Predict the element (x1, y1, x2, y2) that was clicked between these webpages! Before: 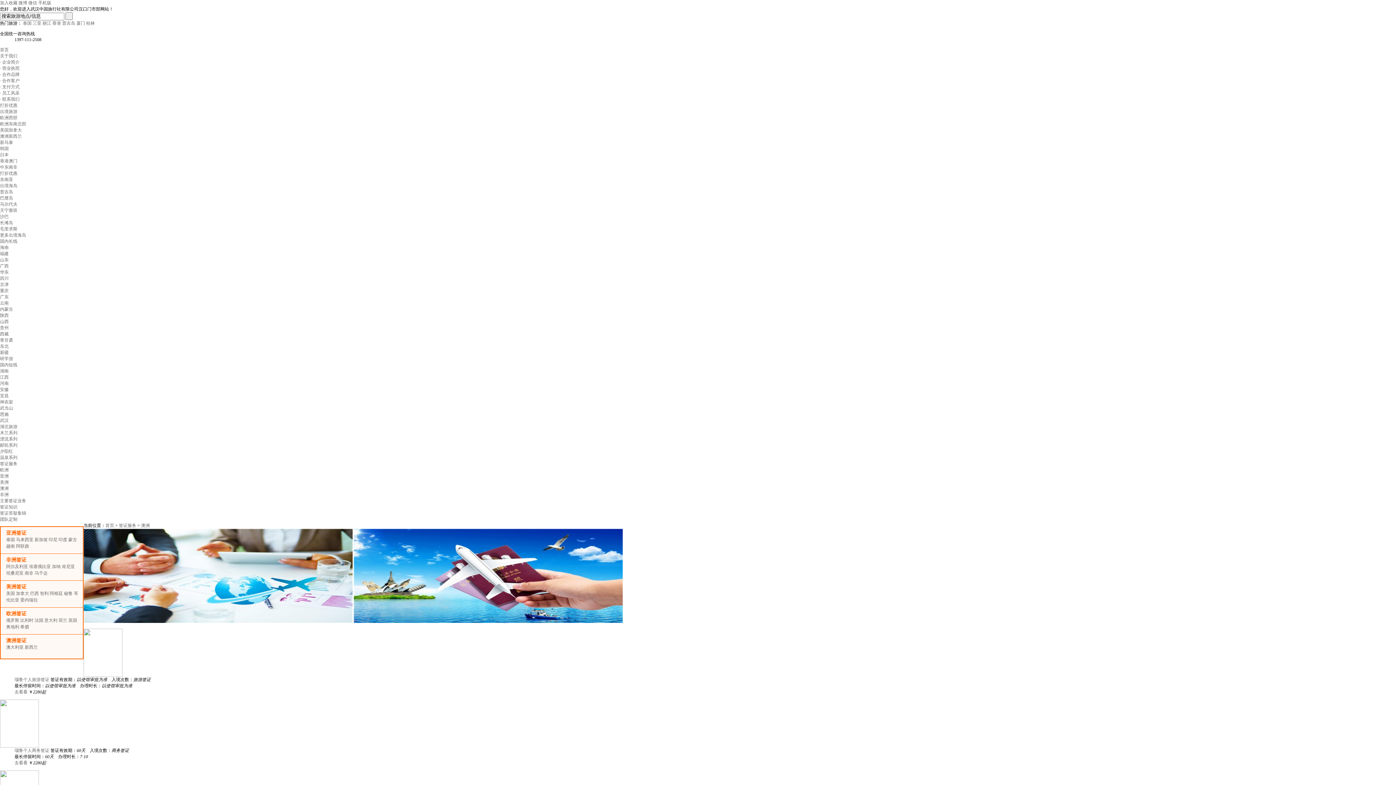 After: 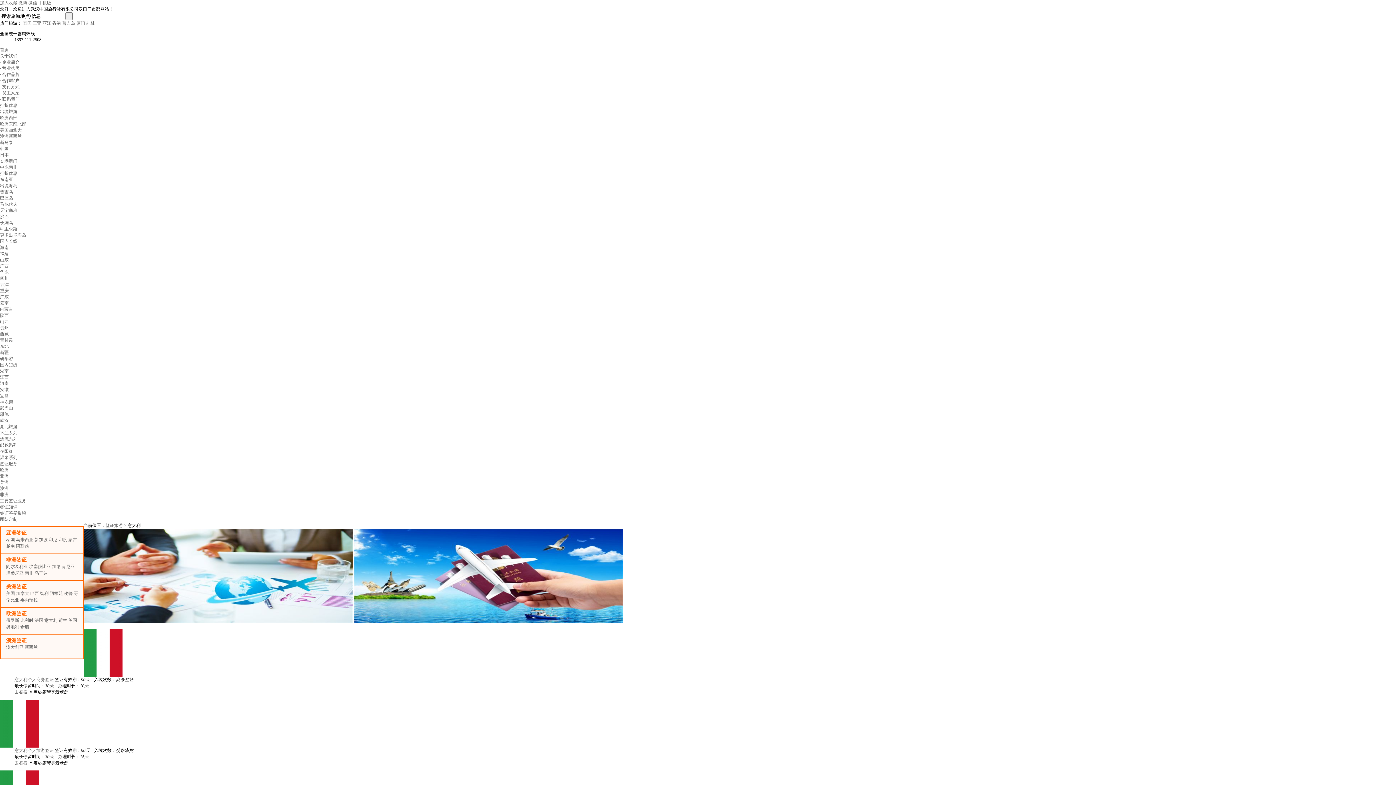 Action: bbox: (44, 618, 57, 623) label: 意大利